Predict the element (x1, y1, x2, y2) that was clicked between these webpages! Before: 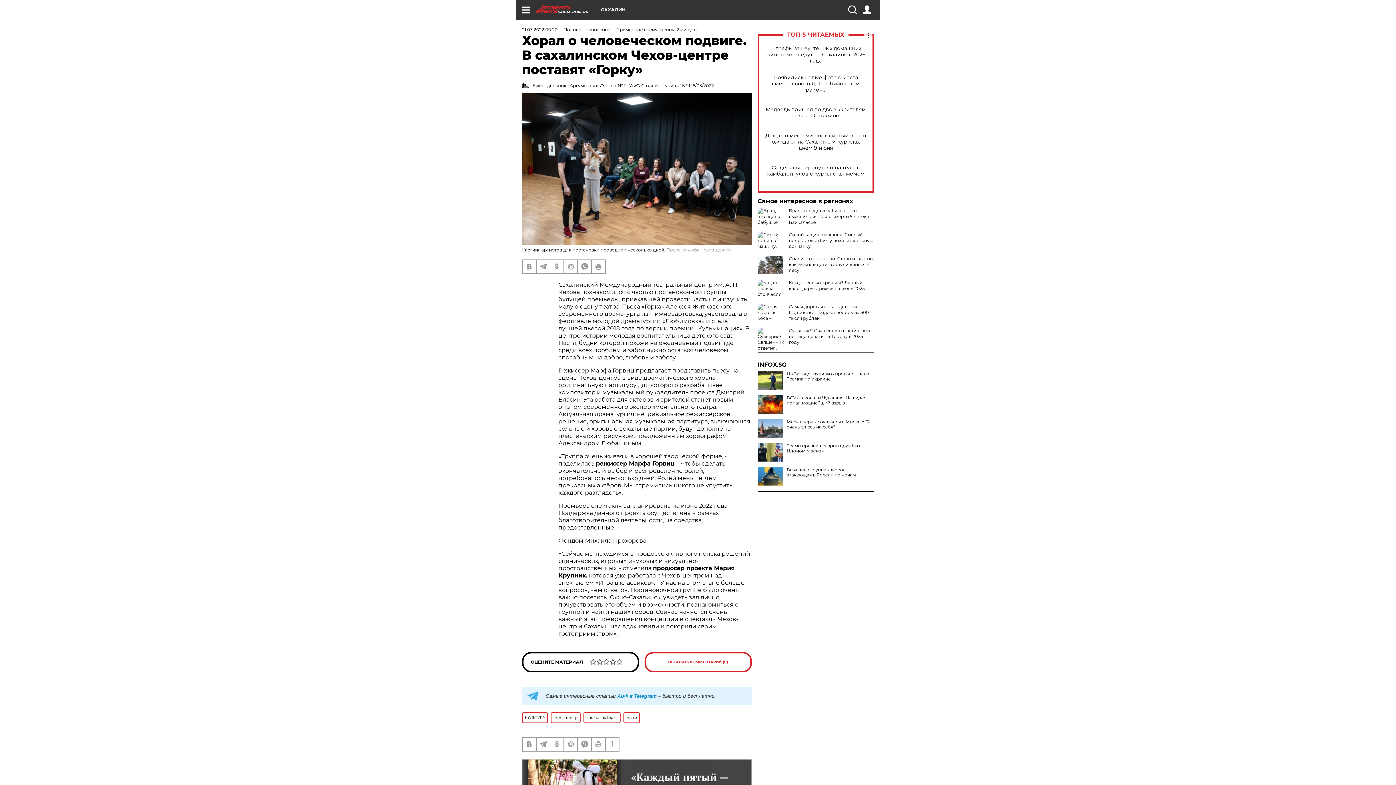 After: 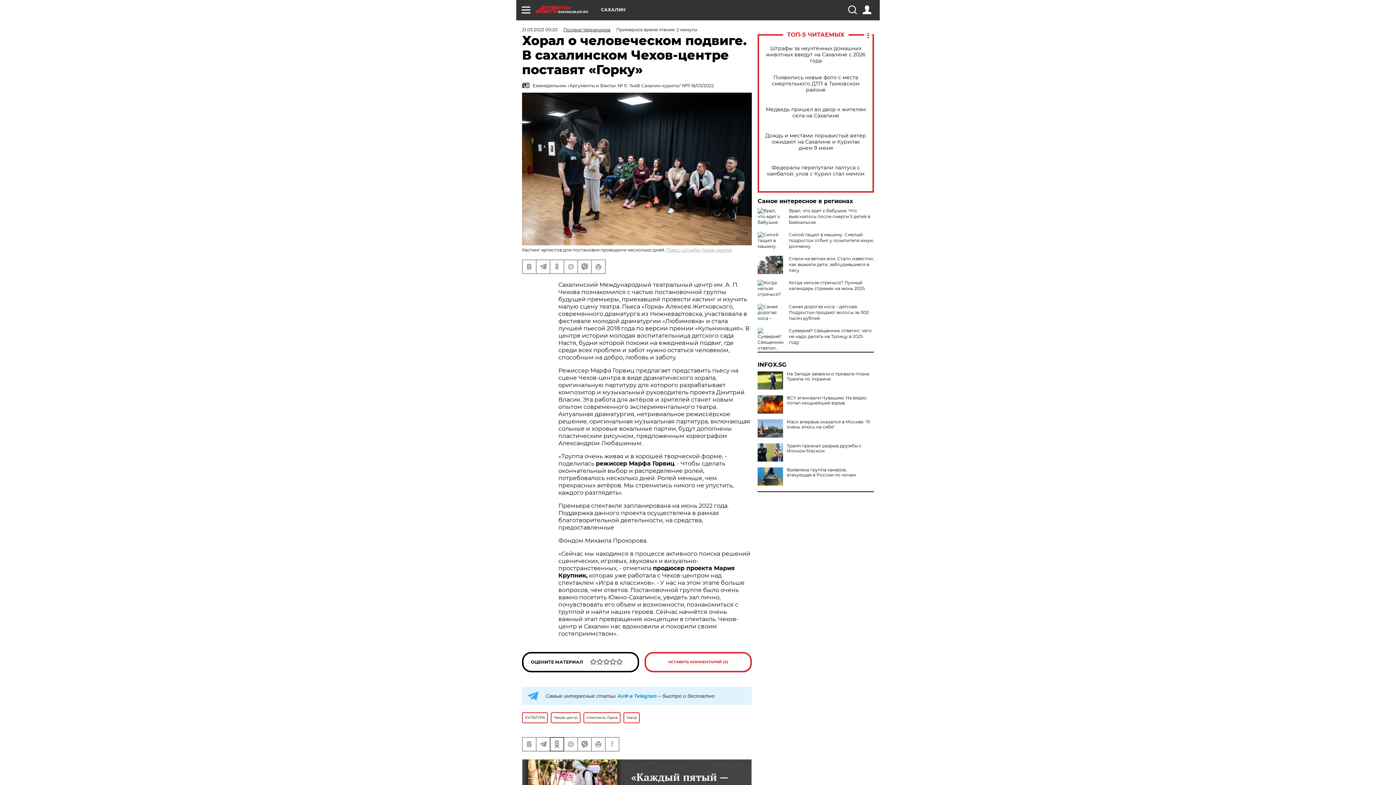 Action: bbox: (550, 738, 563, 751)